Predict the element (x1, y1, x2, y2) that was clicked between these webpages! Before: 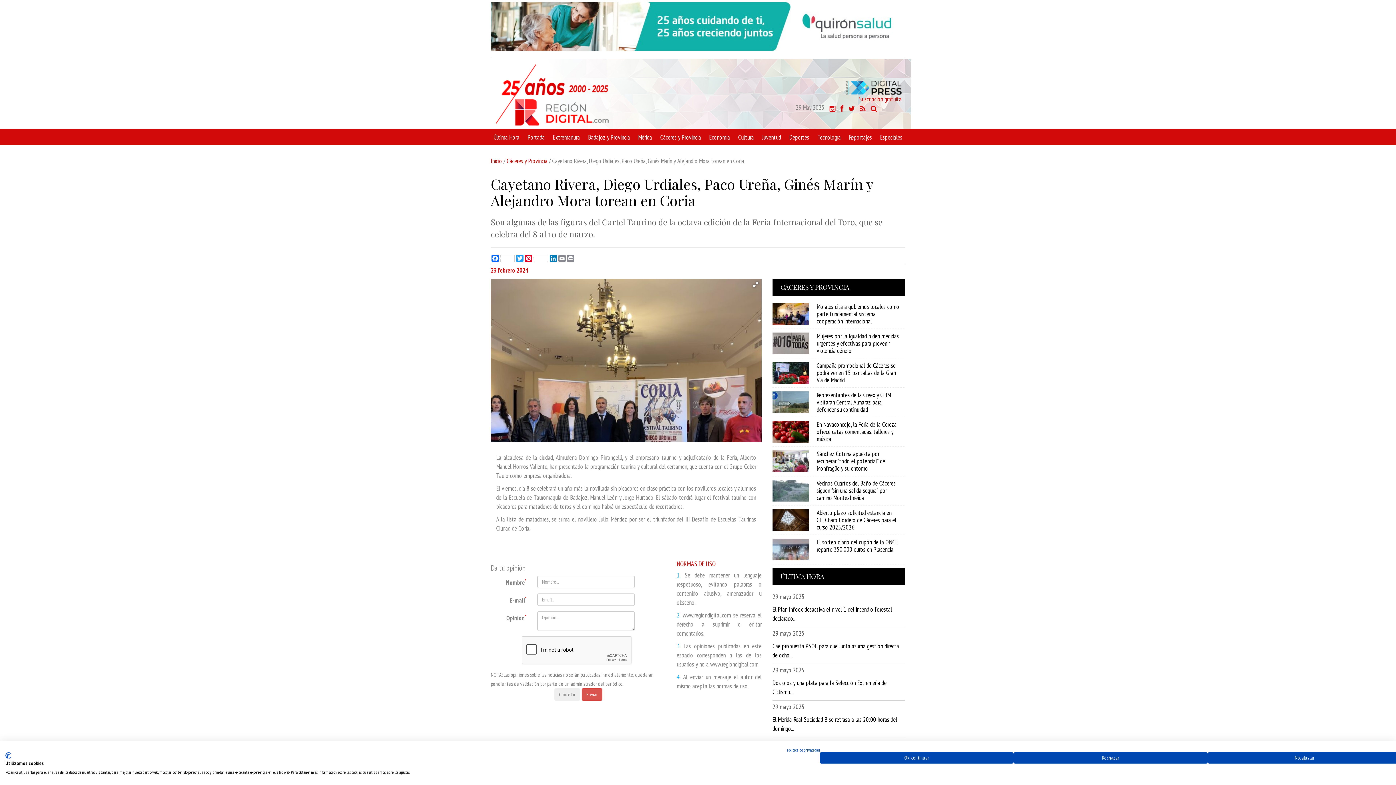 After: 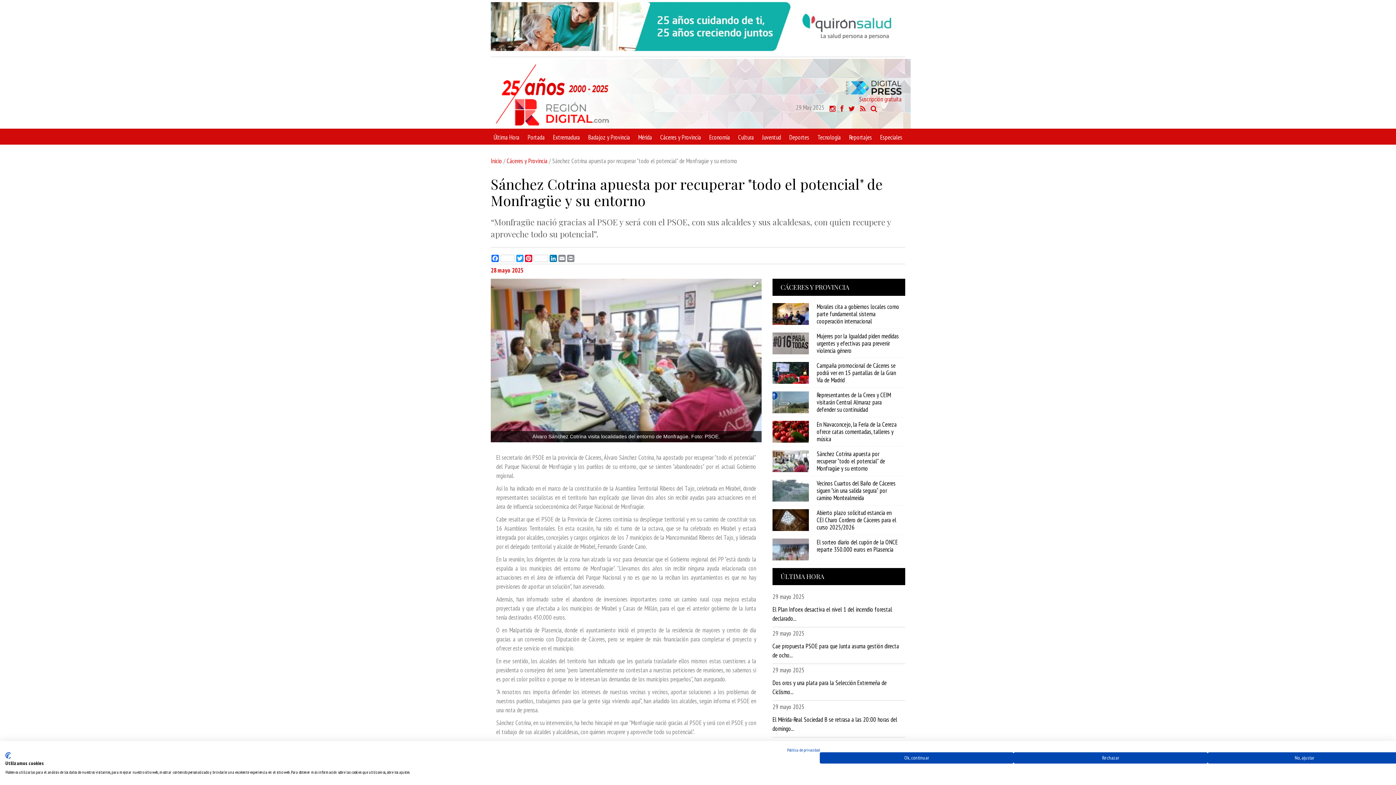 Action: label: Sánchez Cotrina apuesta por recuperar "todo el potencial" de Monfragüe y su entorno bbox: (816, 450, 885, 472)